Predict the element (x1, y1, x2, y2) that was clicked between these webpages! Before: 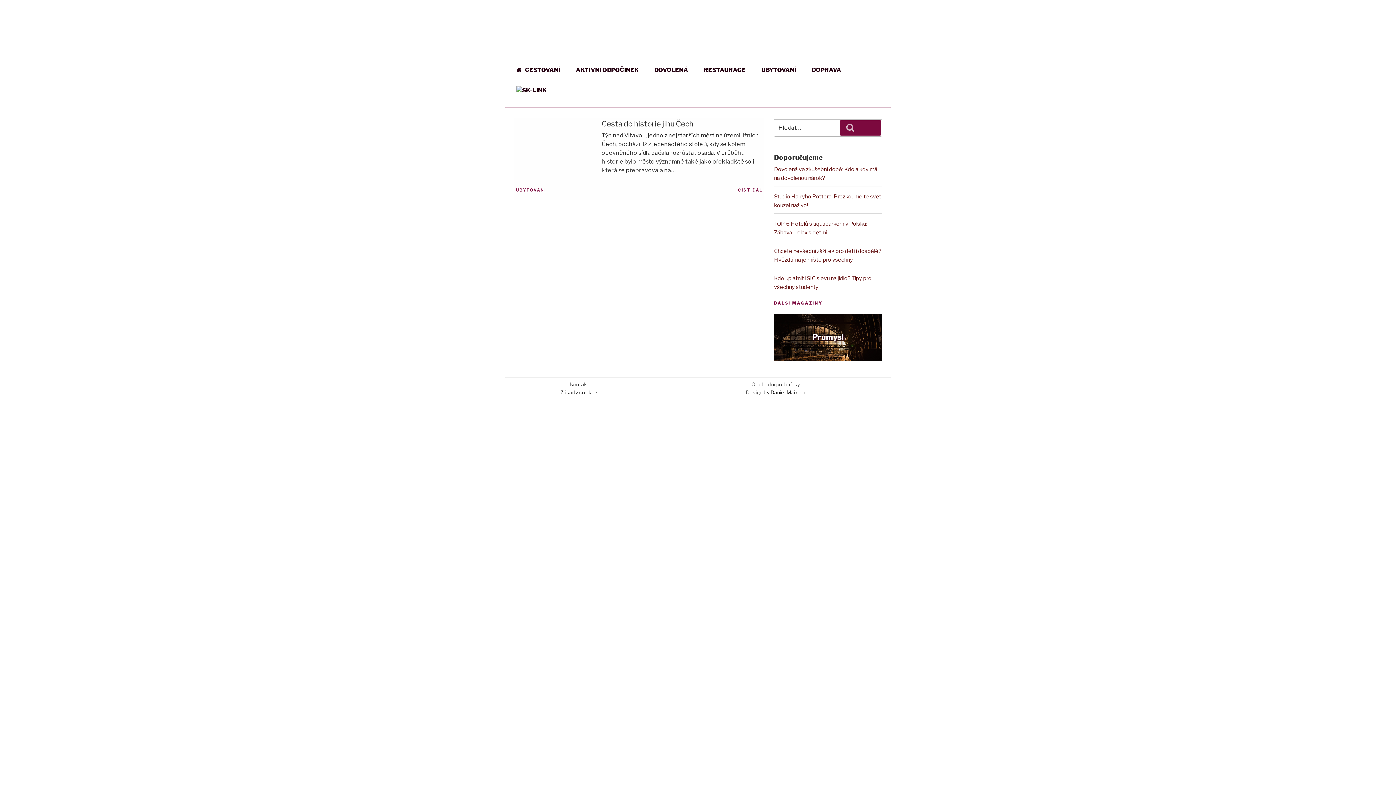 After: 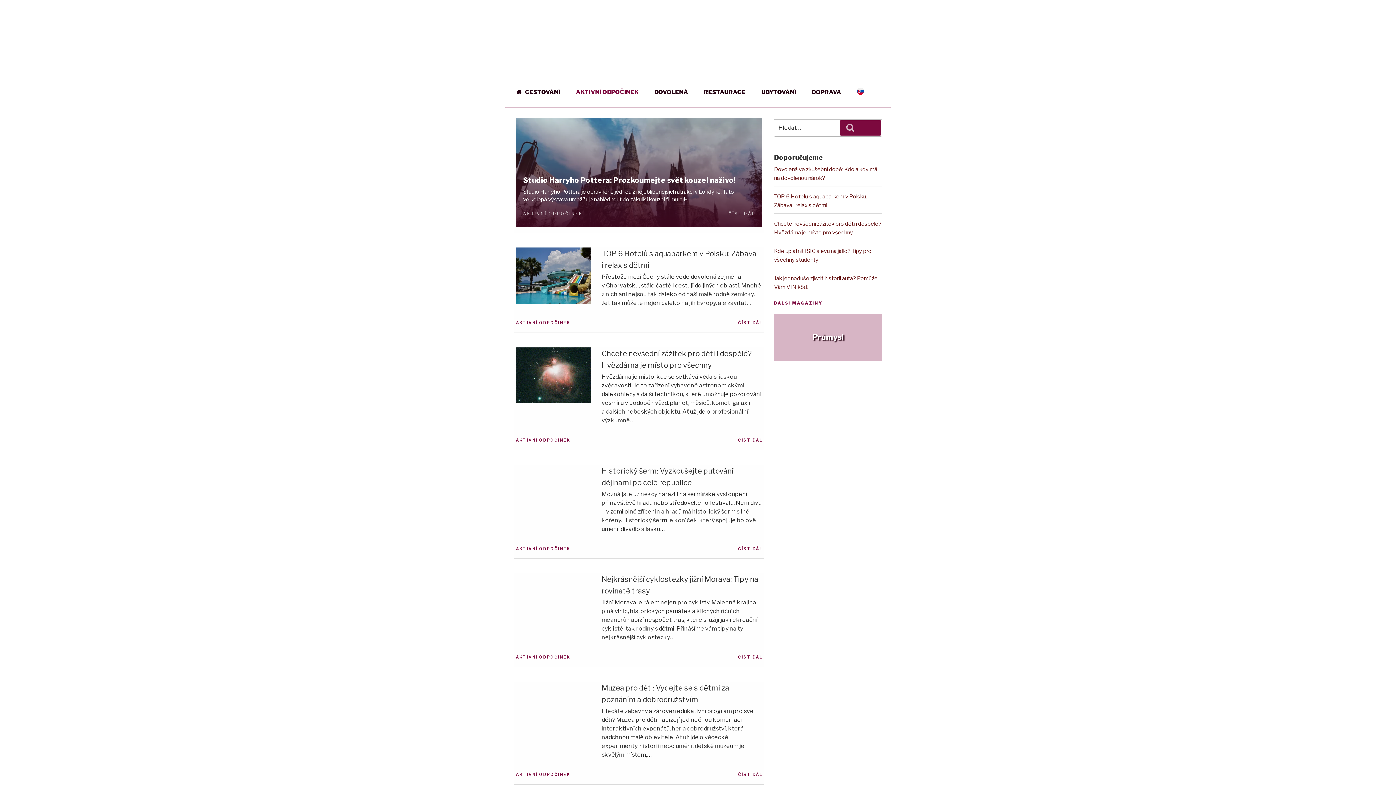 Action: bbox: (568, 59, 646, 80) label: AKTIVNÍ ODPOČINEK